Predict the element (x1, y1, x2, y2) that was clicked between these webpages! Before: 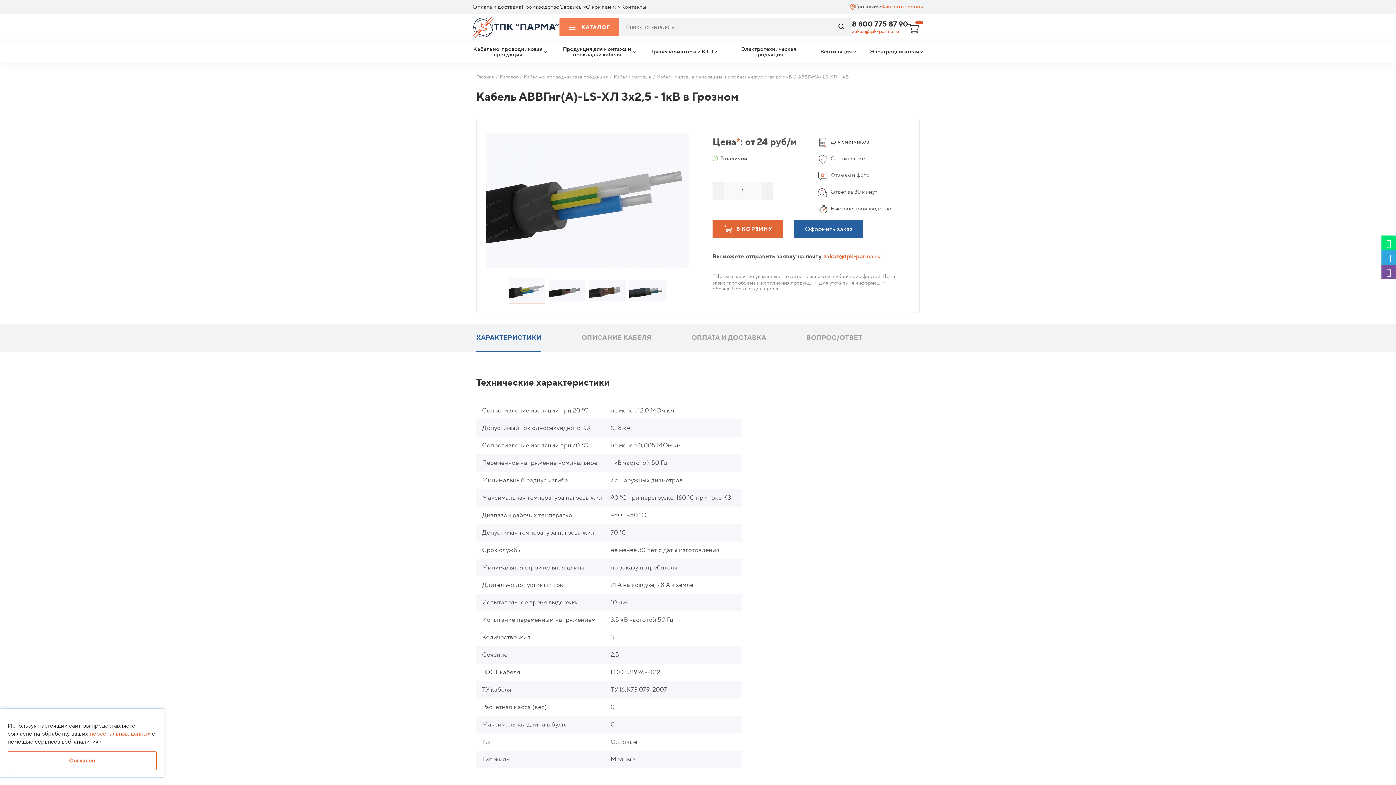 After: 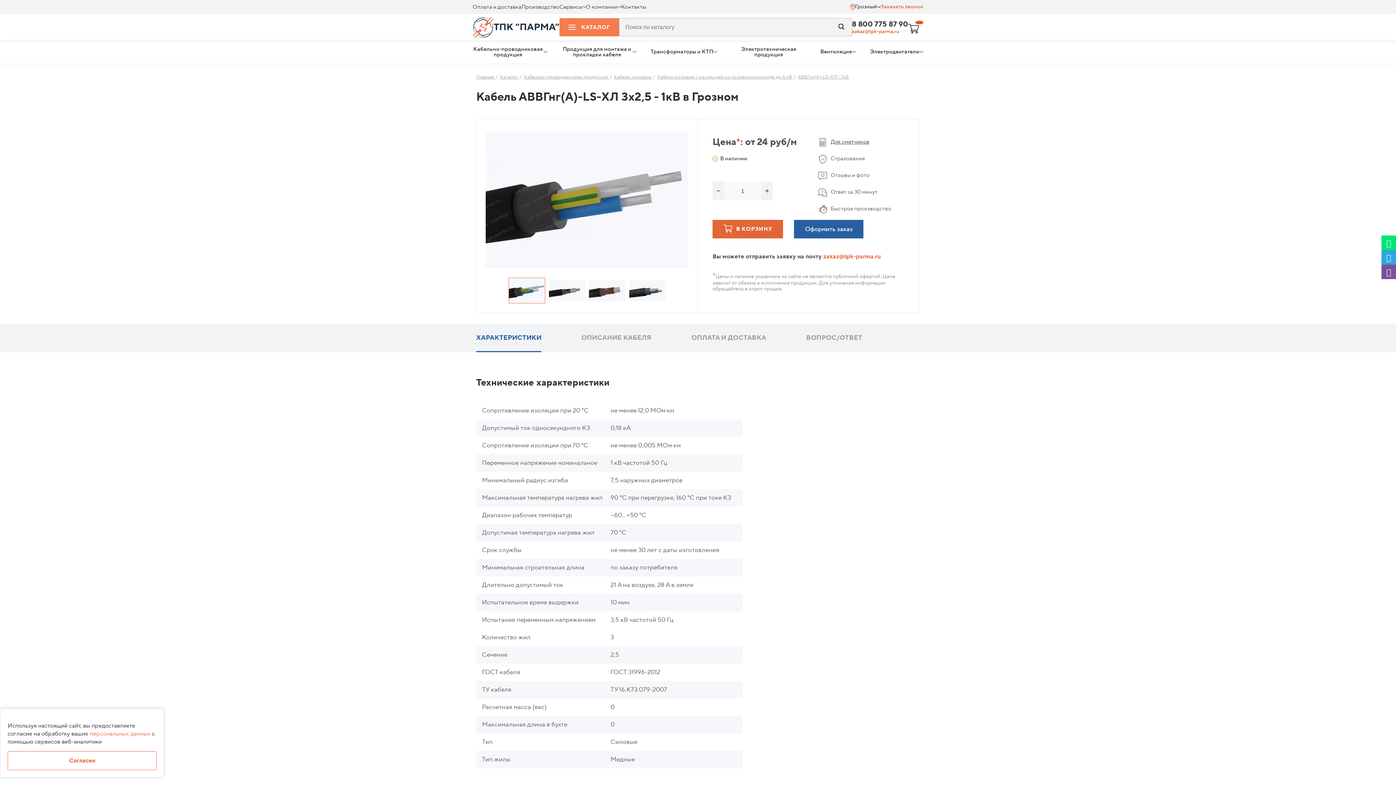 Action: bbox: (830, 18, 852, 36)